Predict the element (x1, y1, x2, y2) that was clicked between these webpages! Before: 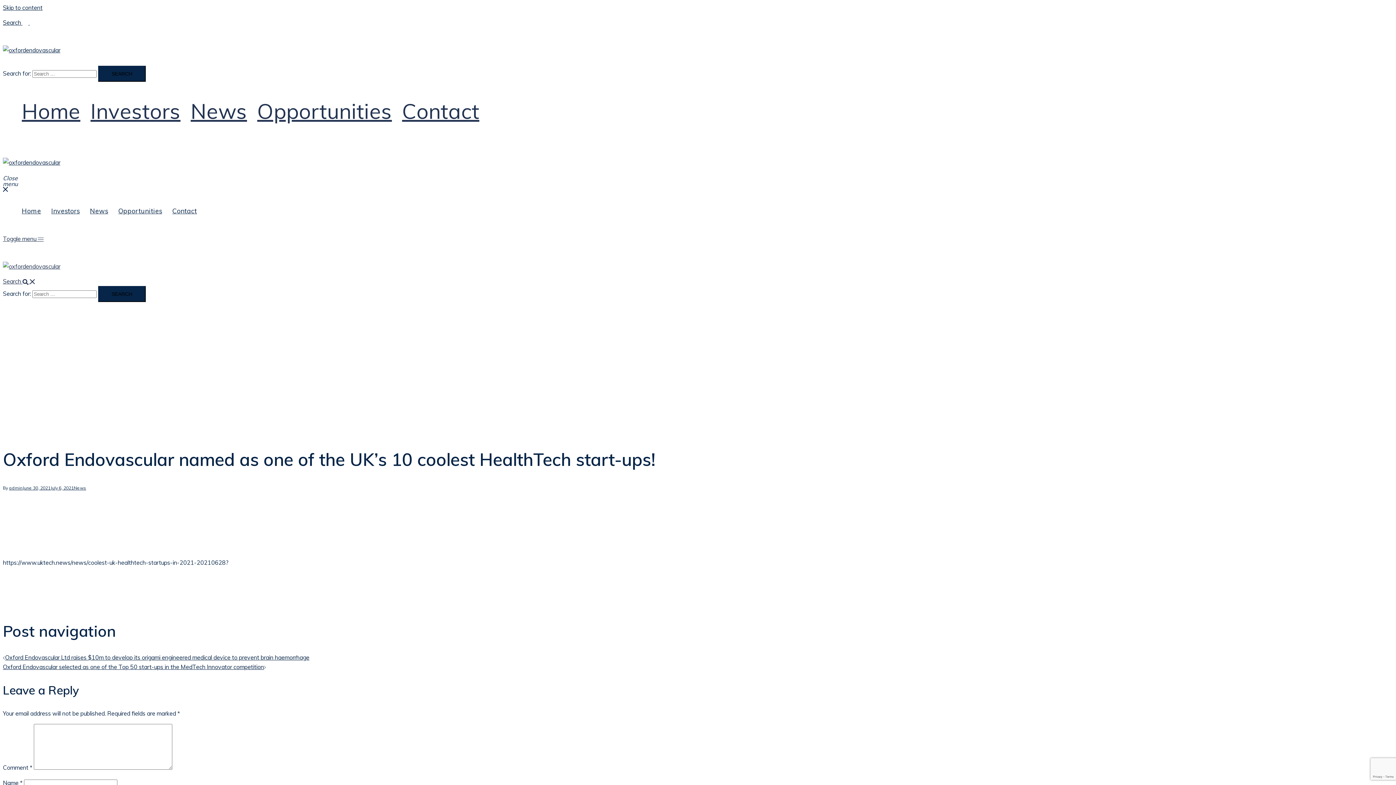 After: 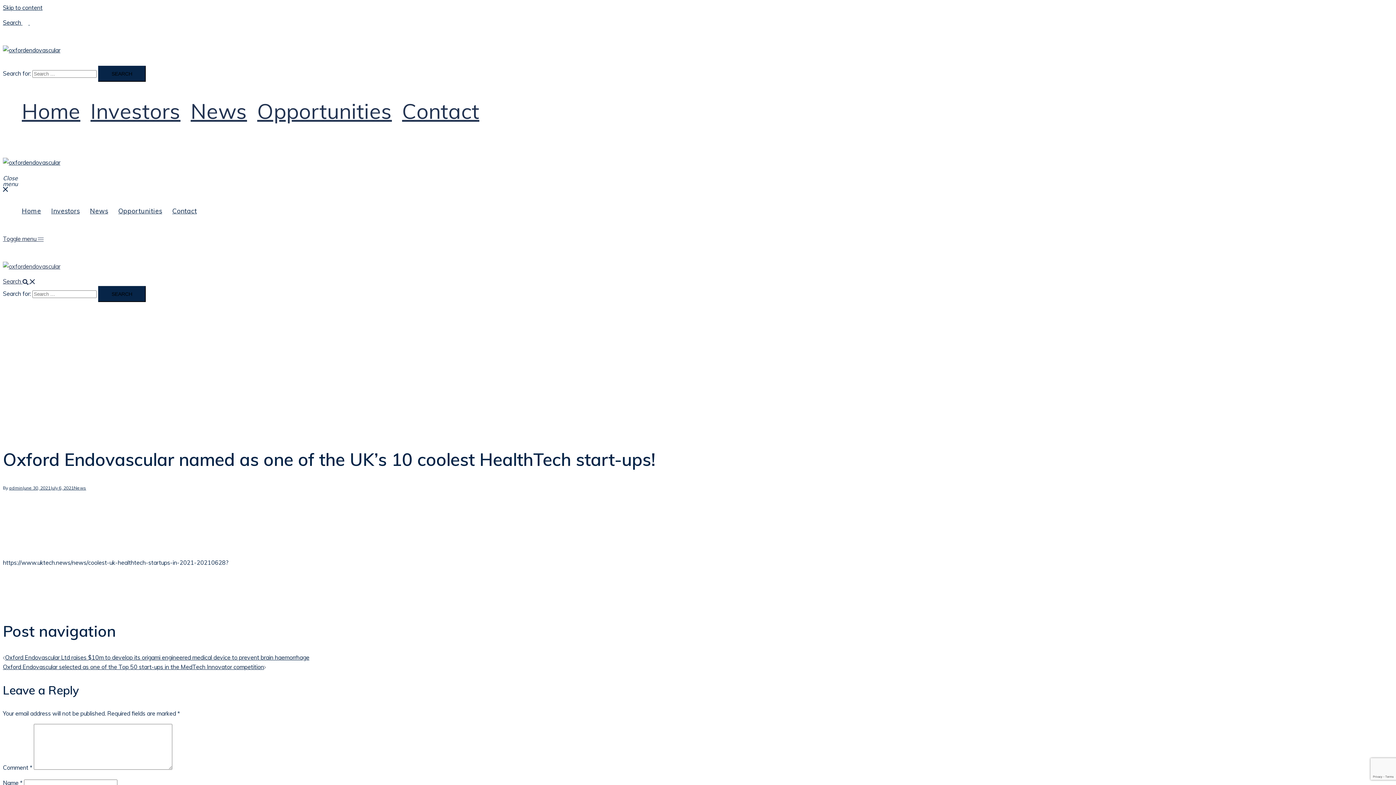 Action: label: Close menu bbox: (2, 173, 8, 181)